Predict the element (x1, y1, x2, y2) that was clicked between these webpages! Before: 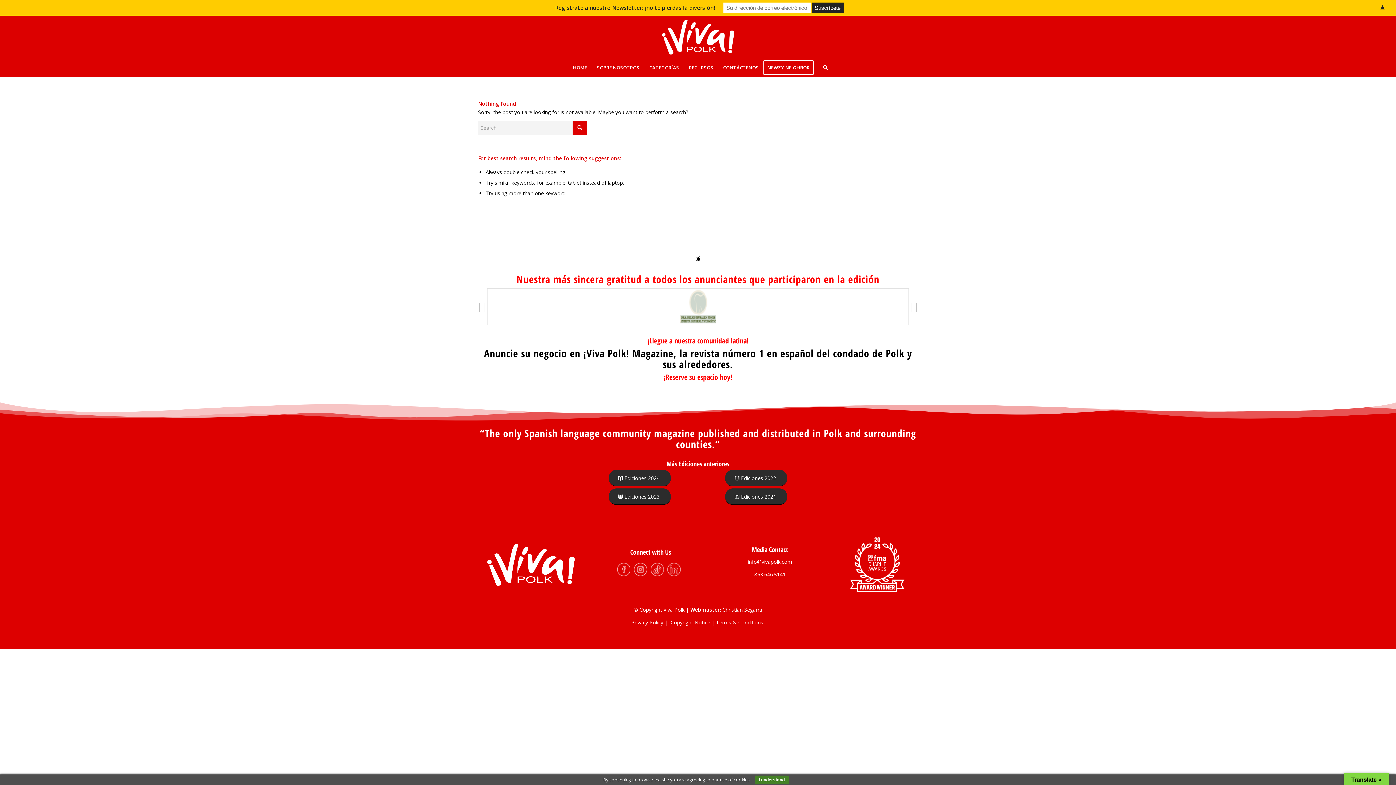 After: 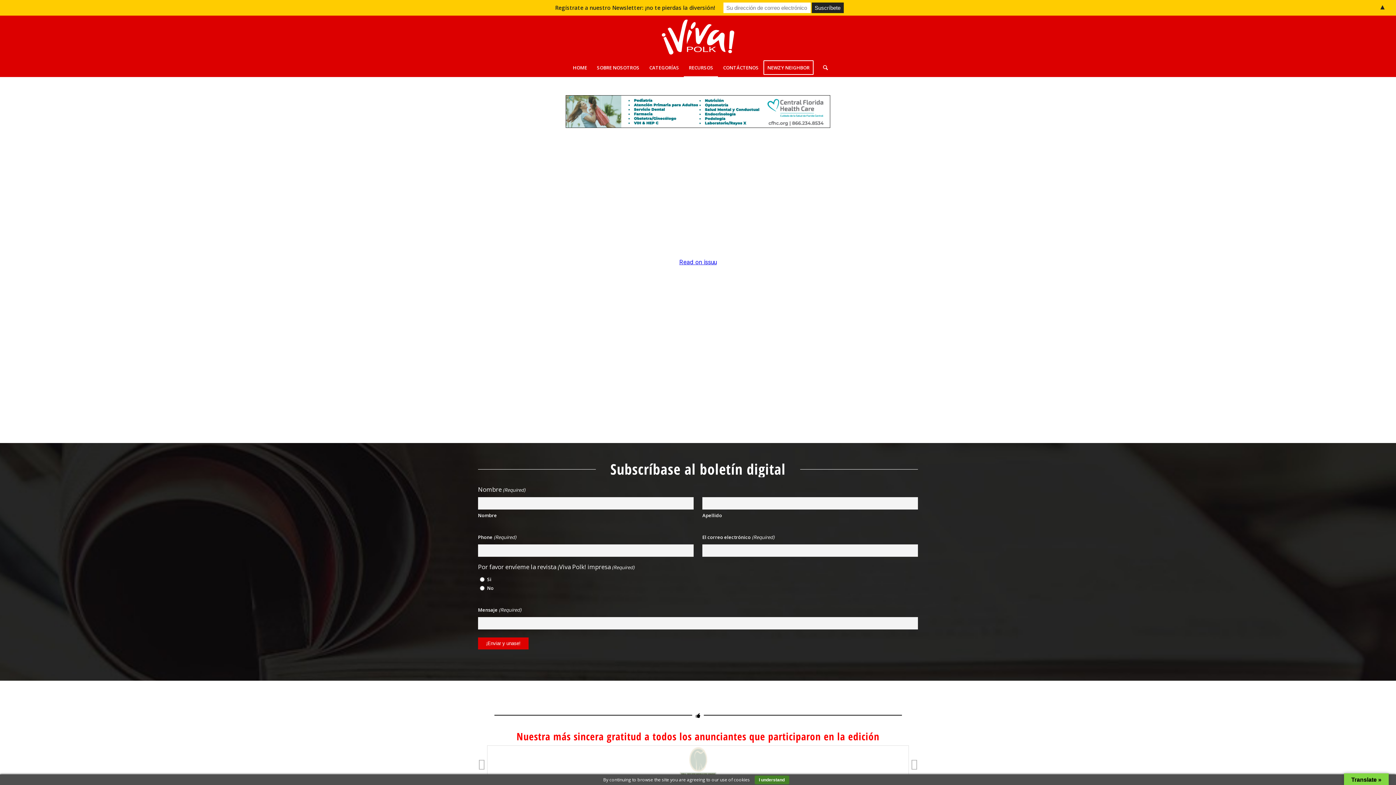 Action: label: ¡Reserve su espacio hoy! bbox: (664, 372, 732, 382)